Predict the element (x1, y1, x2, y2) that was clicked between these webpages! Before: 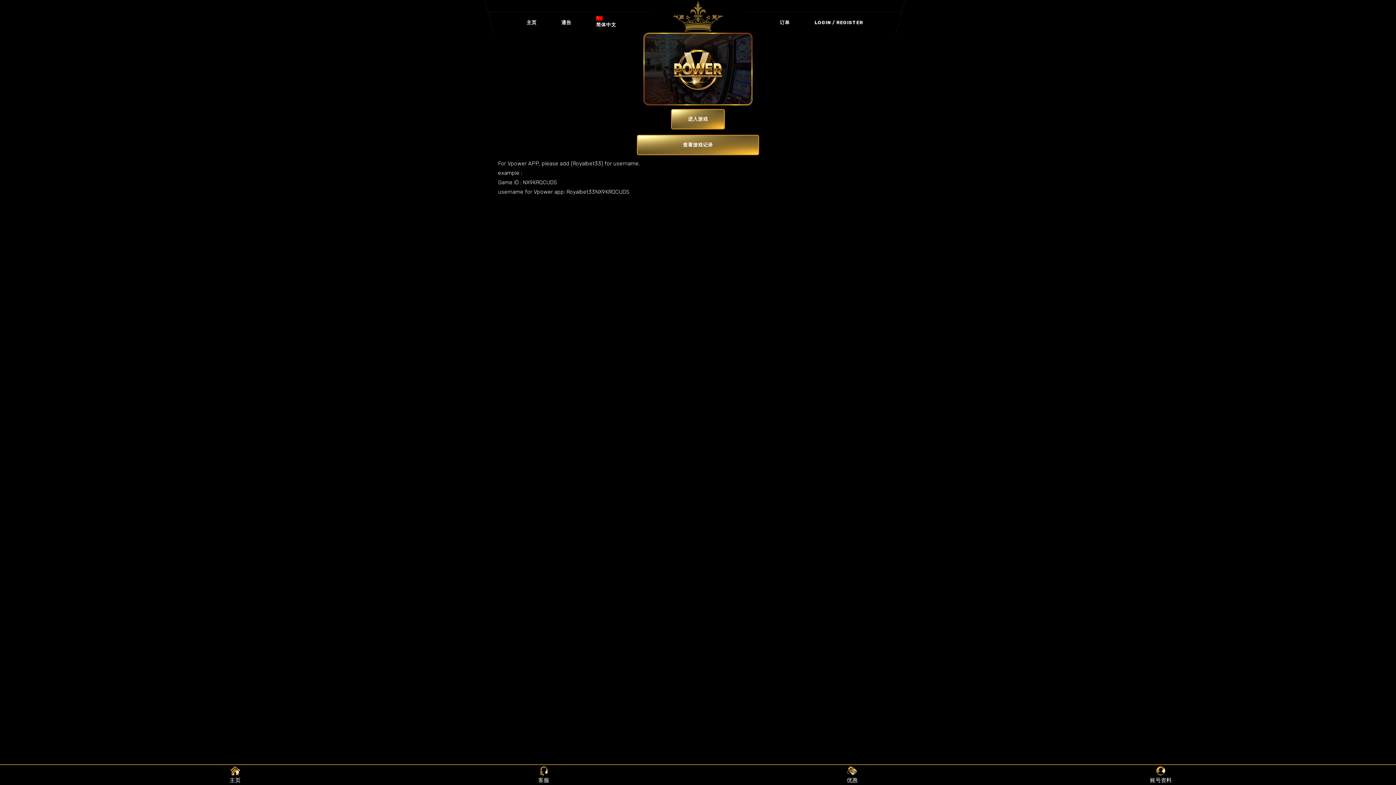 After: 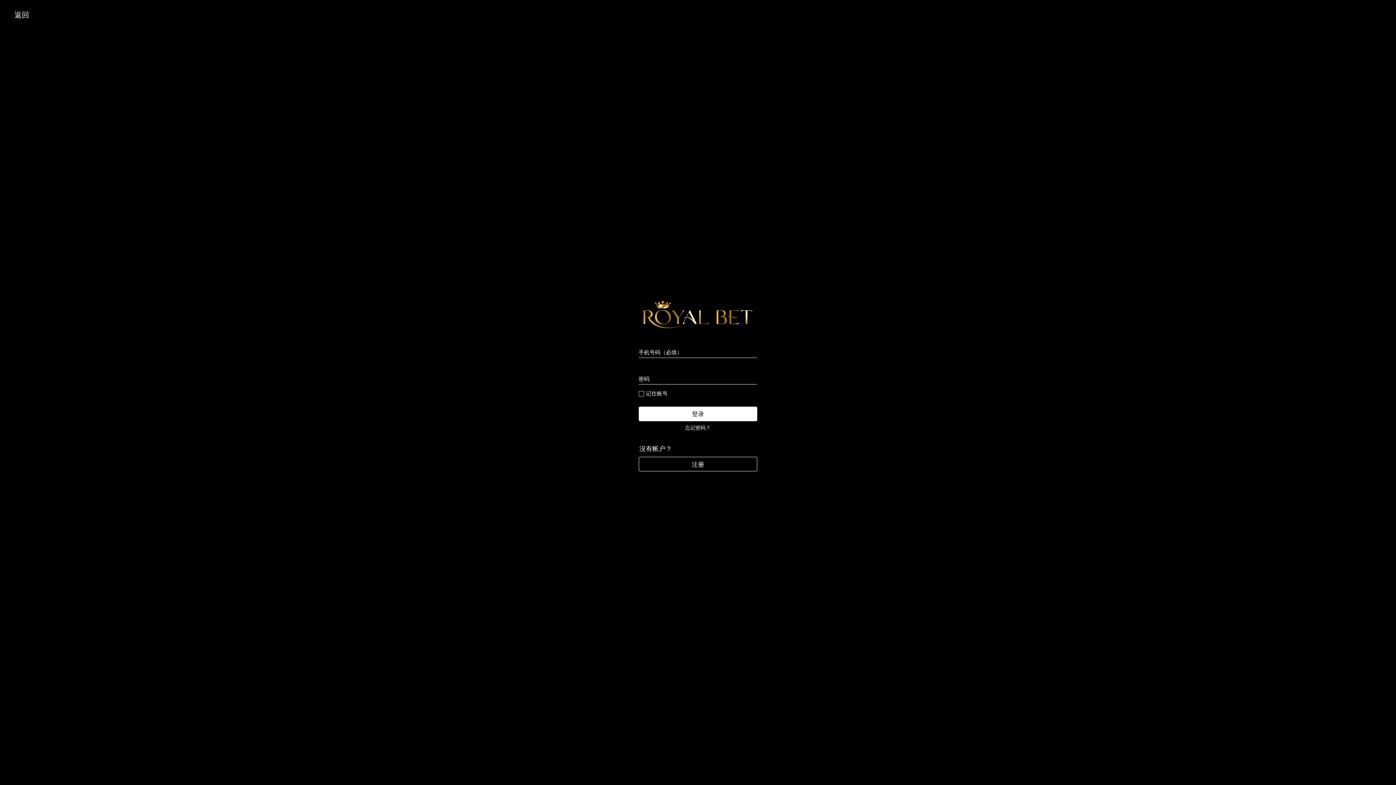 Action: label: LOGIN / REGISTER bbox: (803, 12, 874, 32)